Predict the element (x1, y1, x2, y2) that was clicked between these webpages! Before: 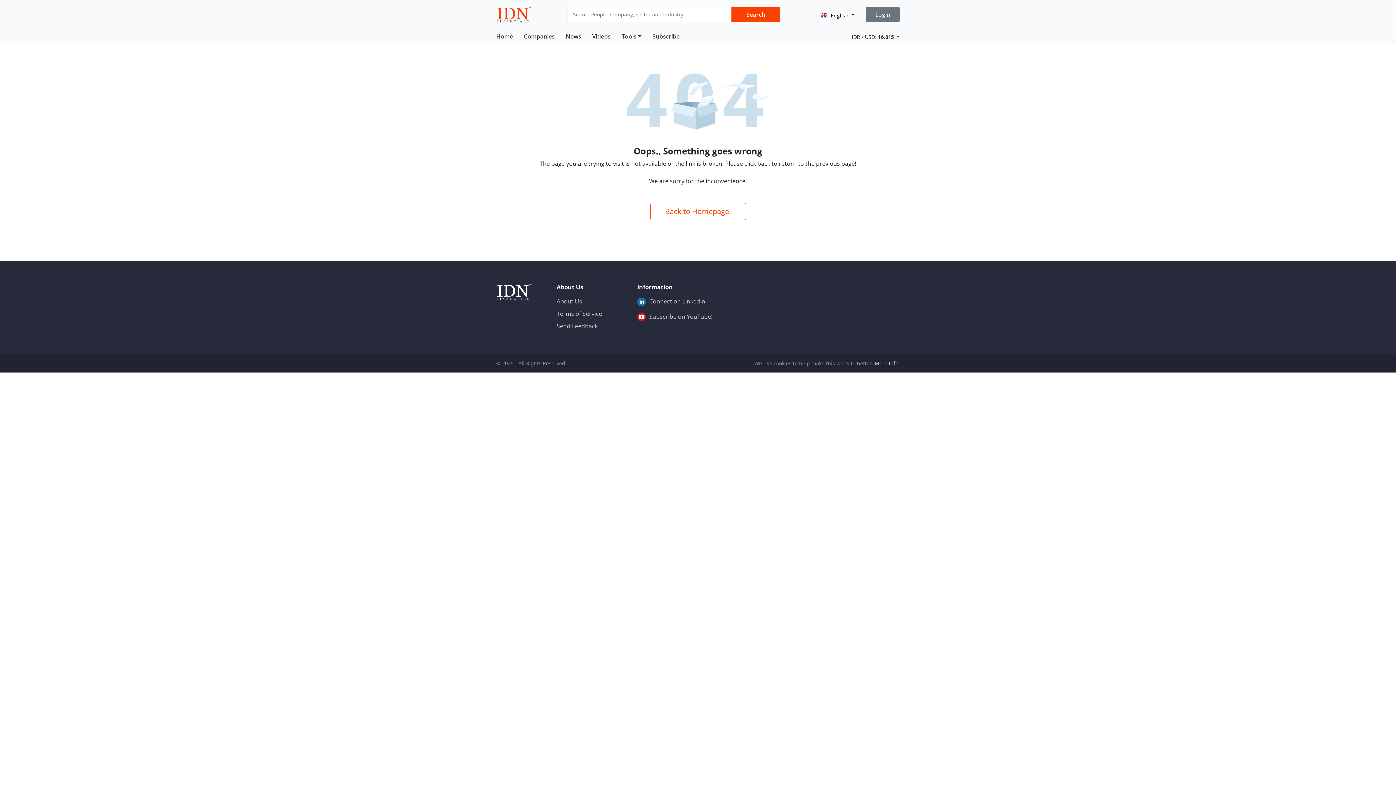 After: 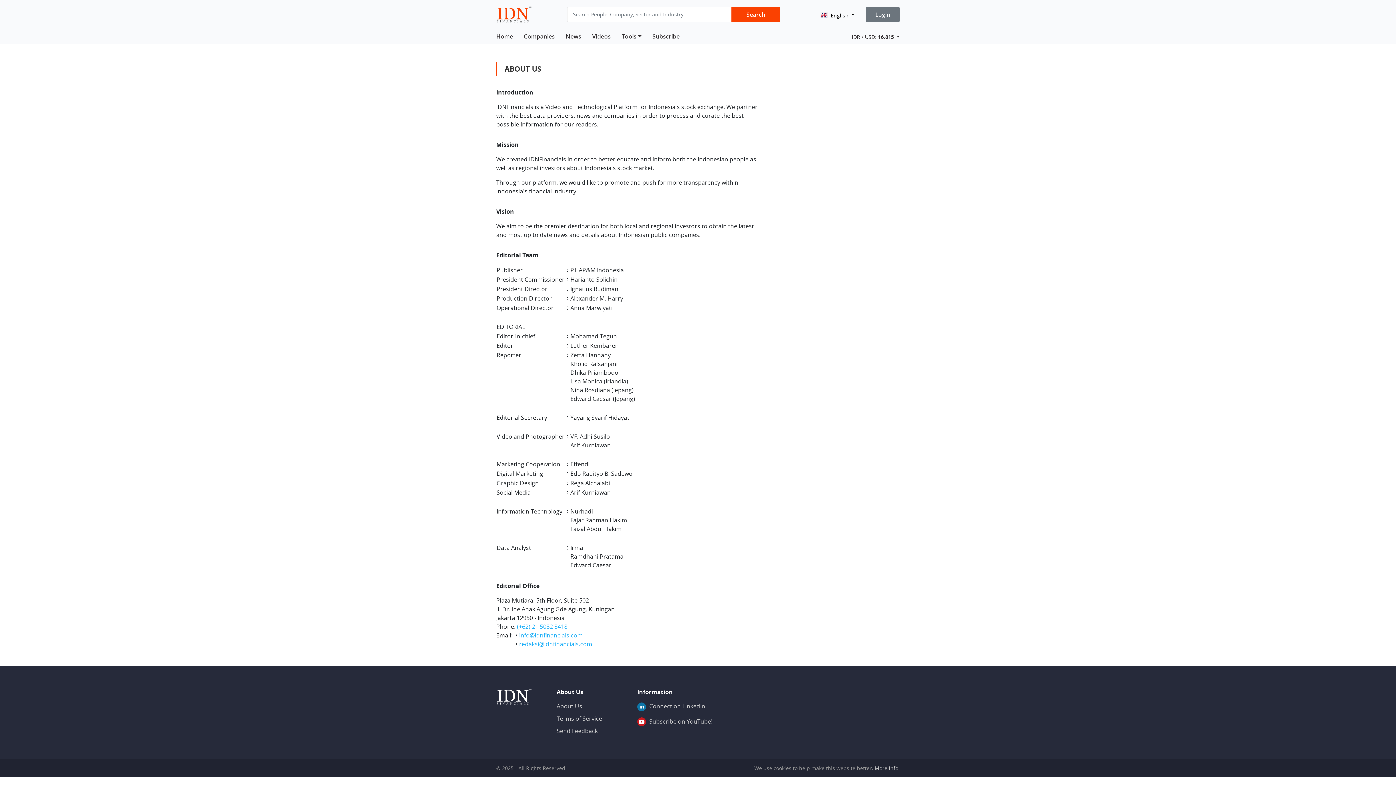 Action: label: About Us bbox: (556, 297, 582, 305)